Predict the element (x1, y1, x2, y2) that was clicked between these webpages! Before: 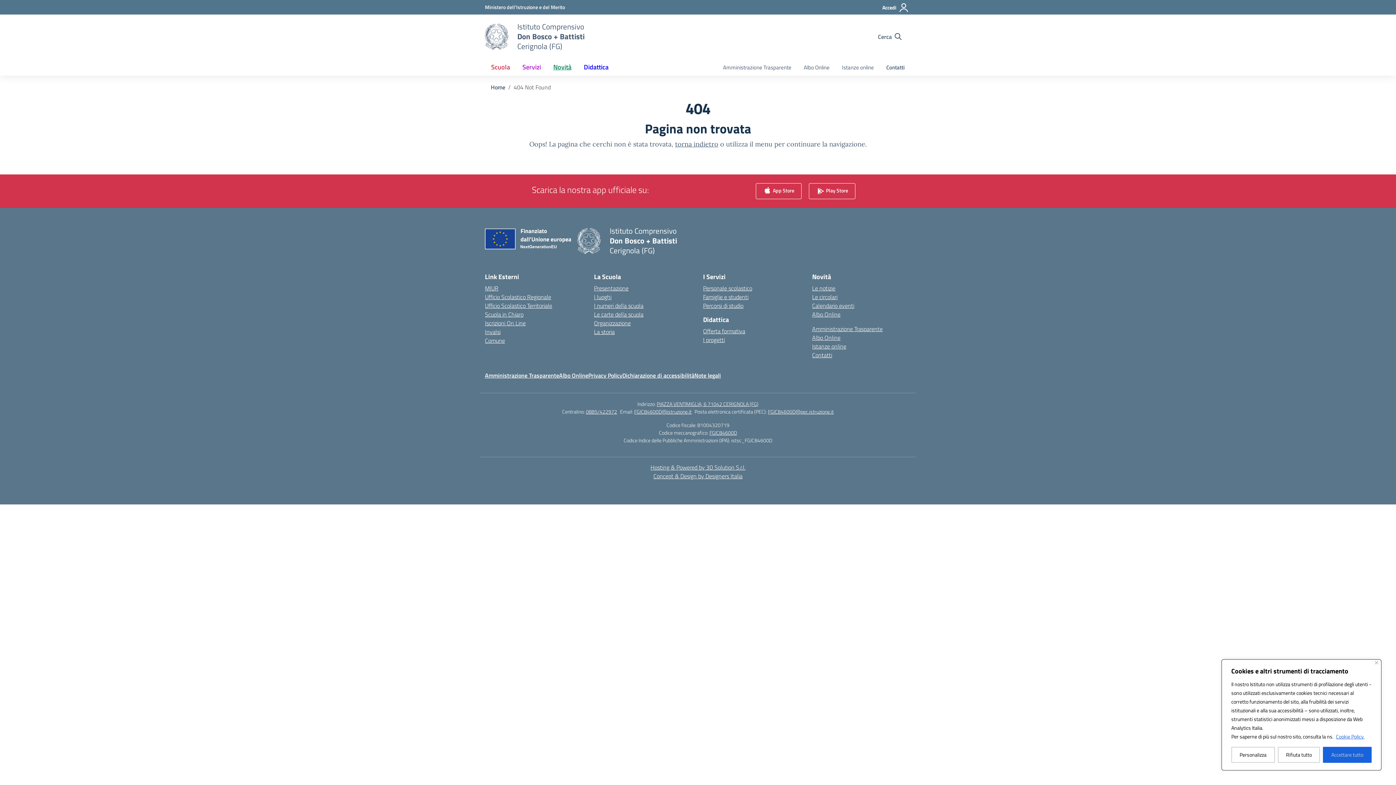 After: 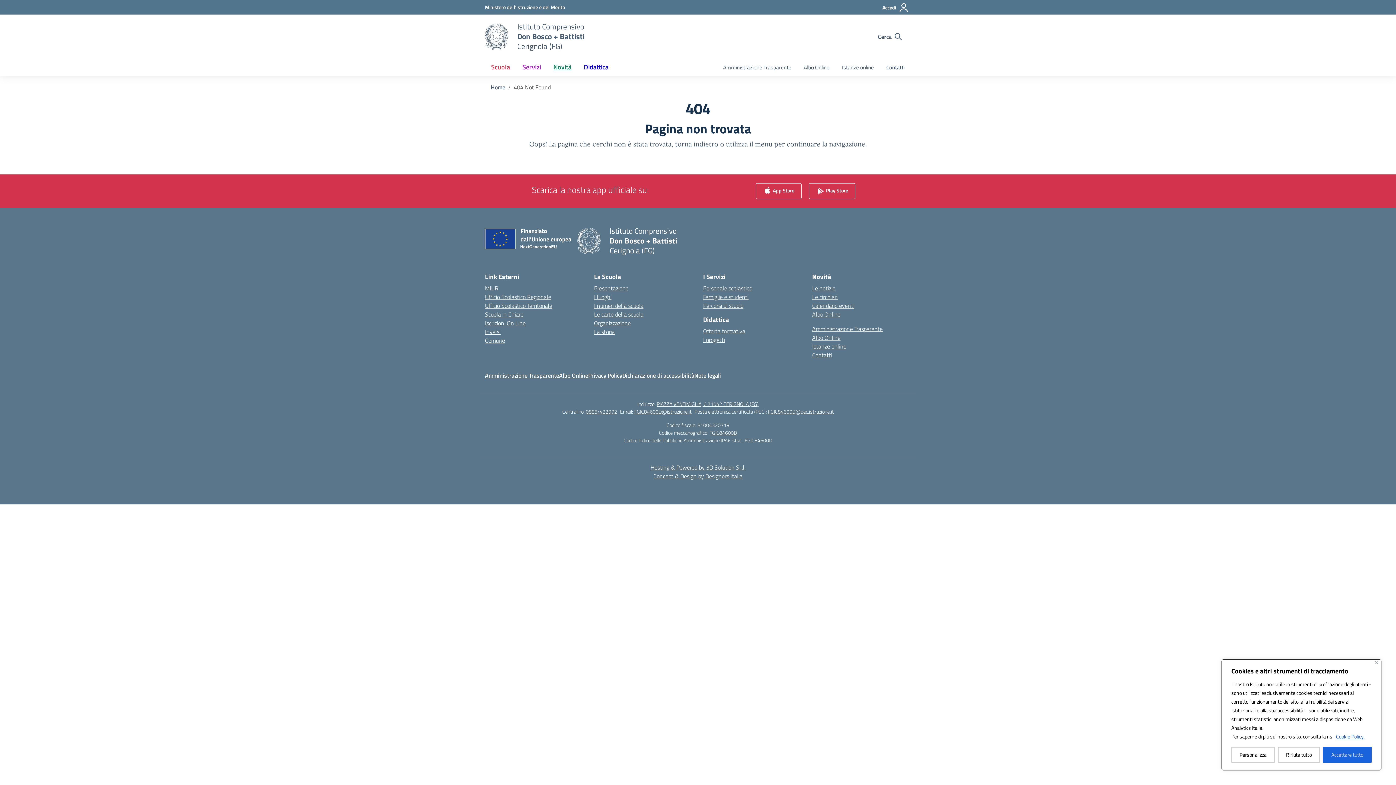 Action: label: MIUR bbox: (485, 284, 498, 292)